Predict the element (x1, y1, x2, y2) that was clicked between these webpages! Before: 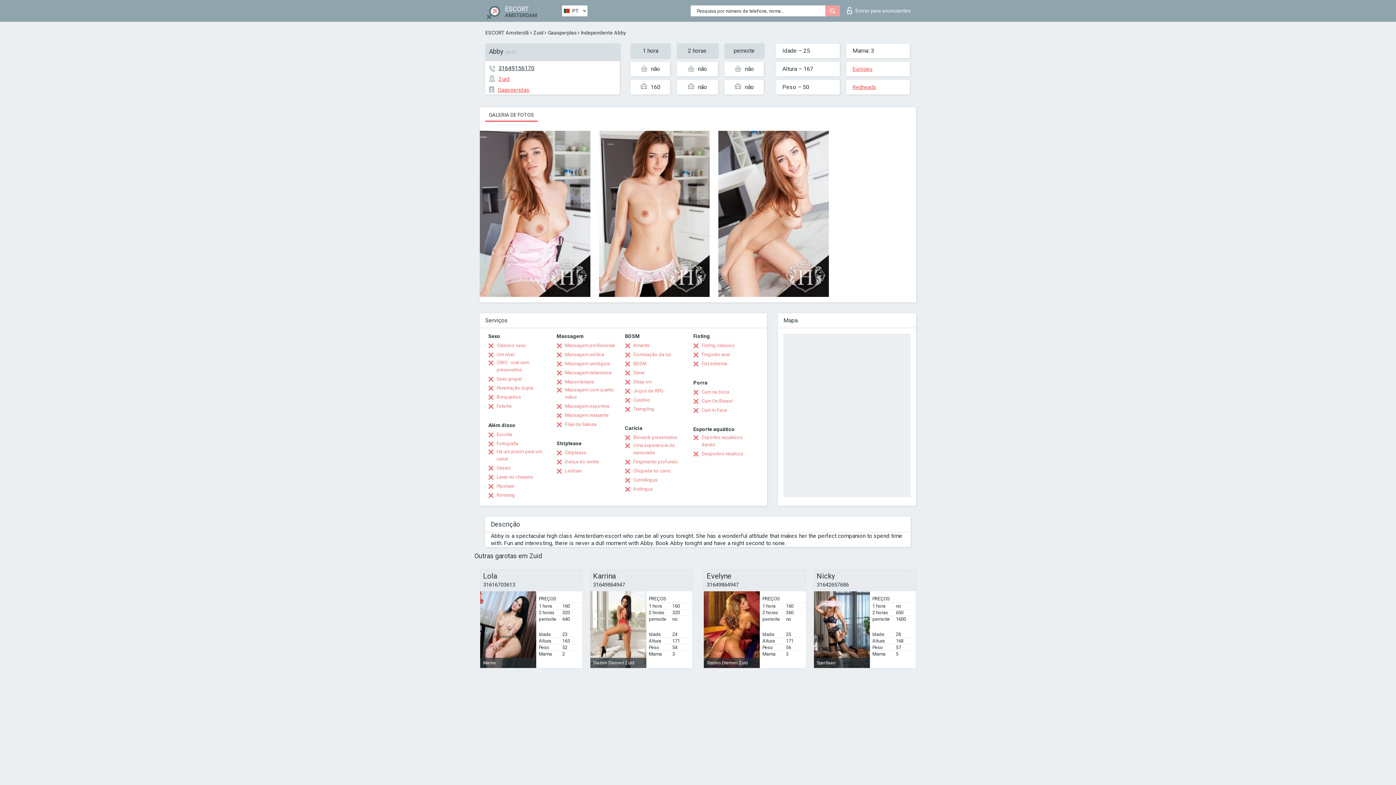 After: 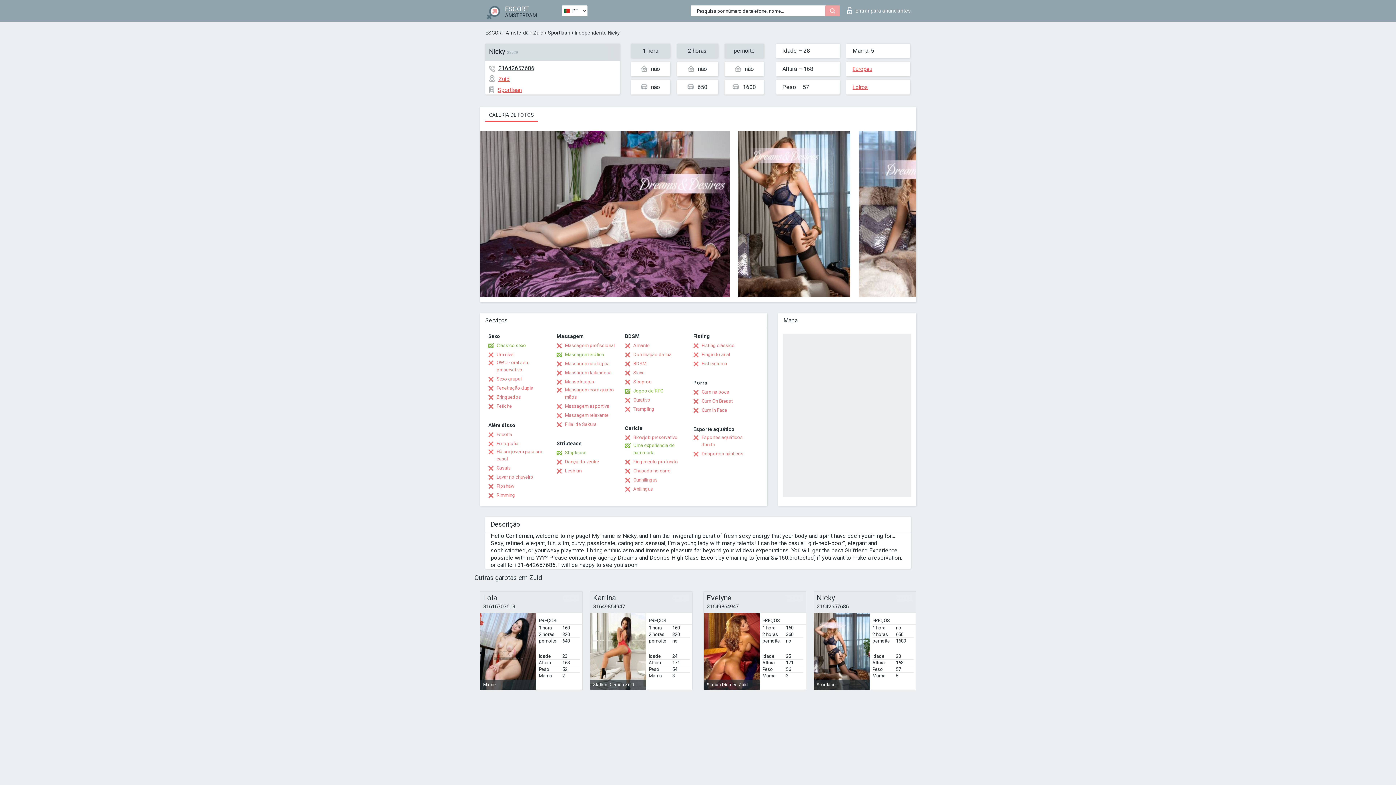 Action: bbox: (814, 591, 870, 668) label: Sportlaan